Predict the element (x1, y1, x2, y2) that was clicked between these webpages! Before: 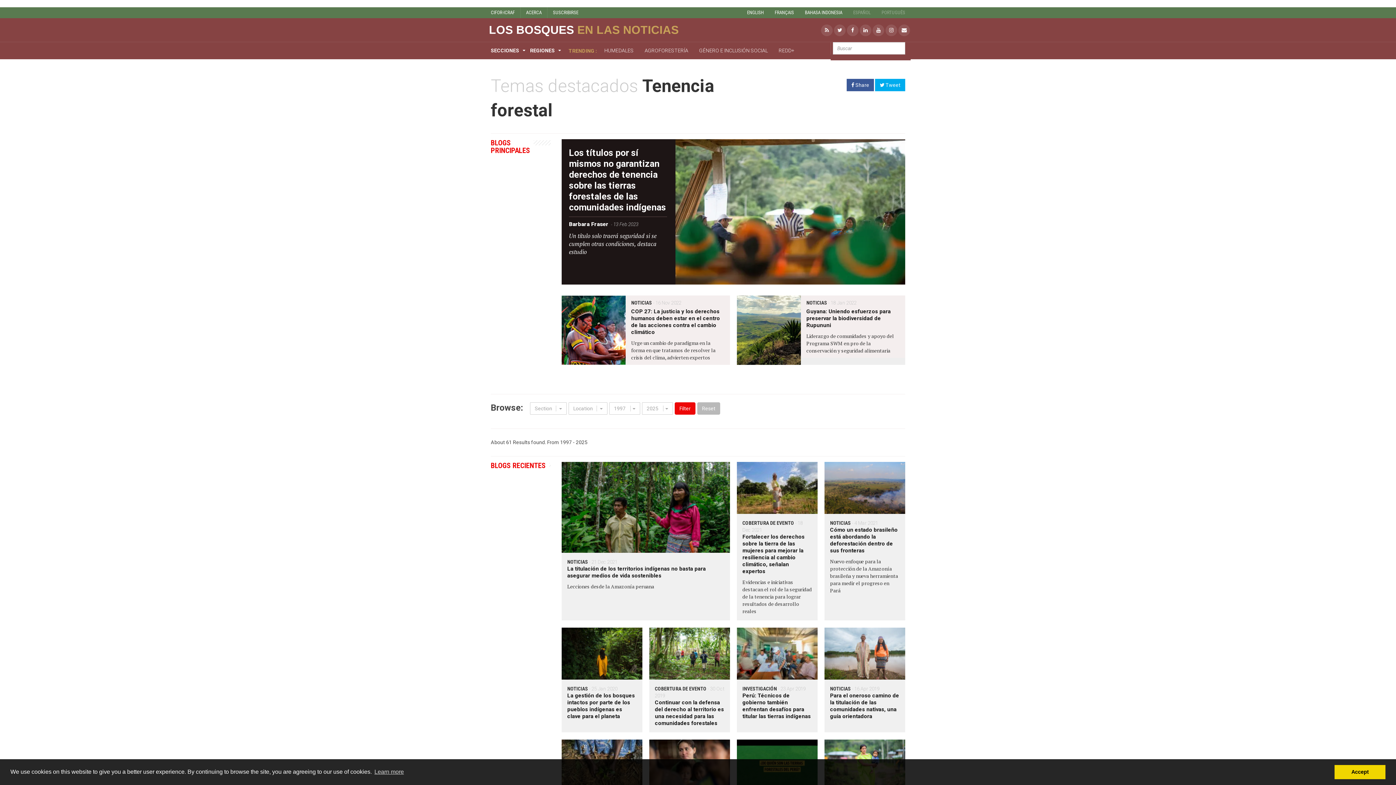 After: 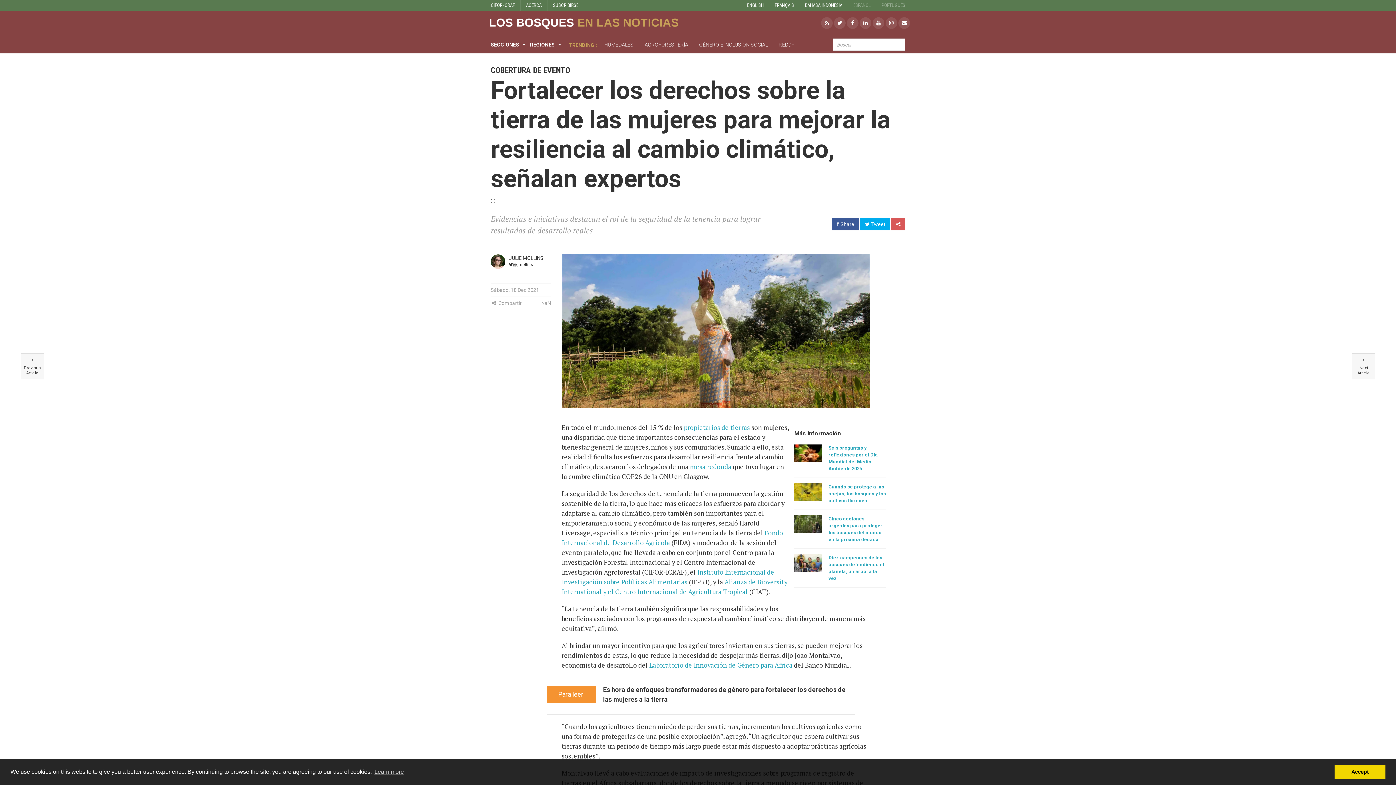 Action: bbox: (742, 533, 804, 574) label: Fortalecer los derechos sobre la tierra de las mujeres para mejorar la resiliencia al cambio climático, señalan expertos